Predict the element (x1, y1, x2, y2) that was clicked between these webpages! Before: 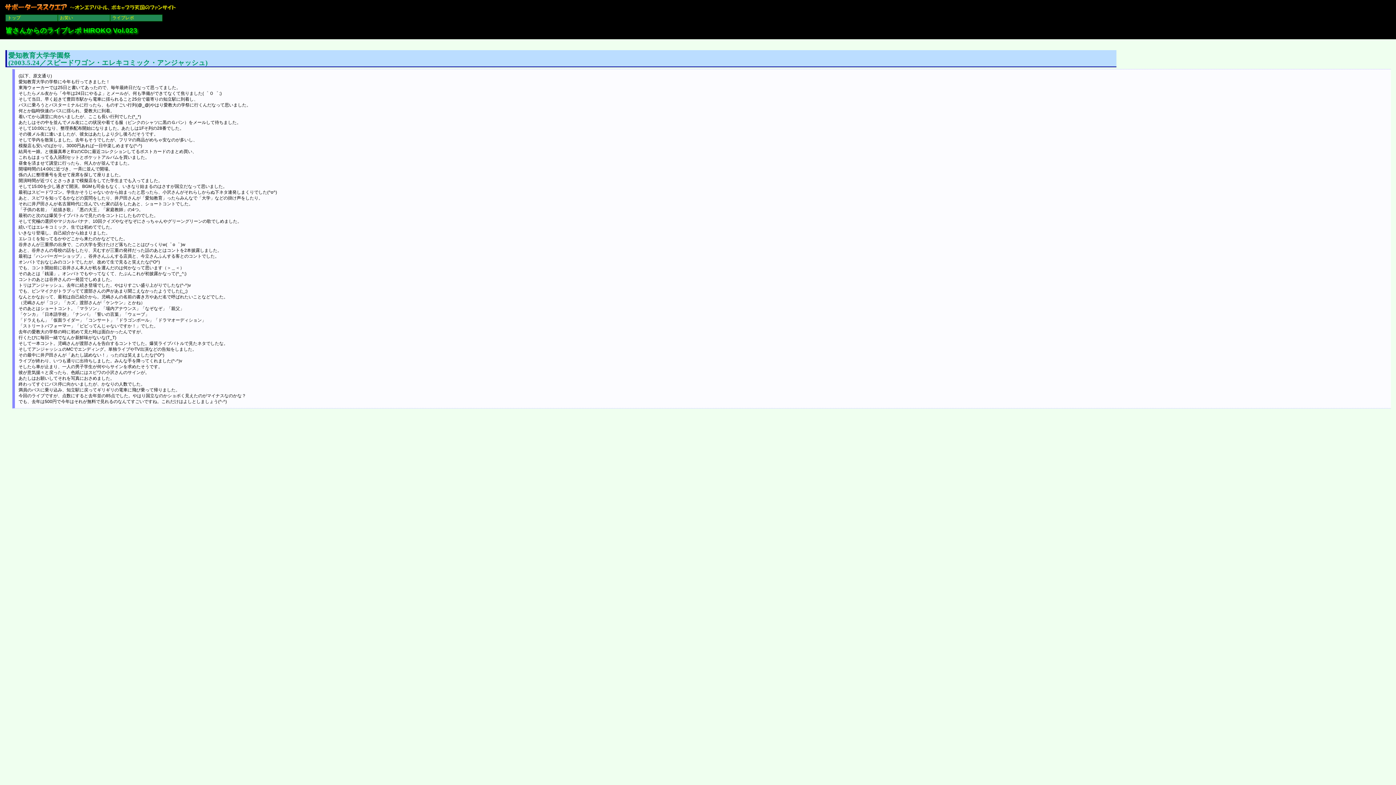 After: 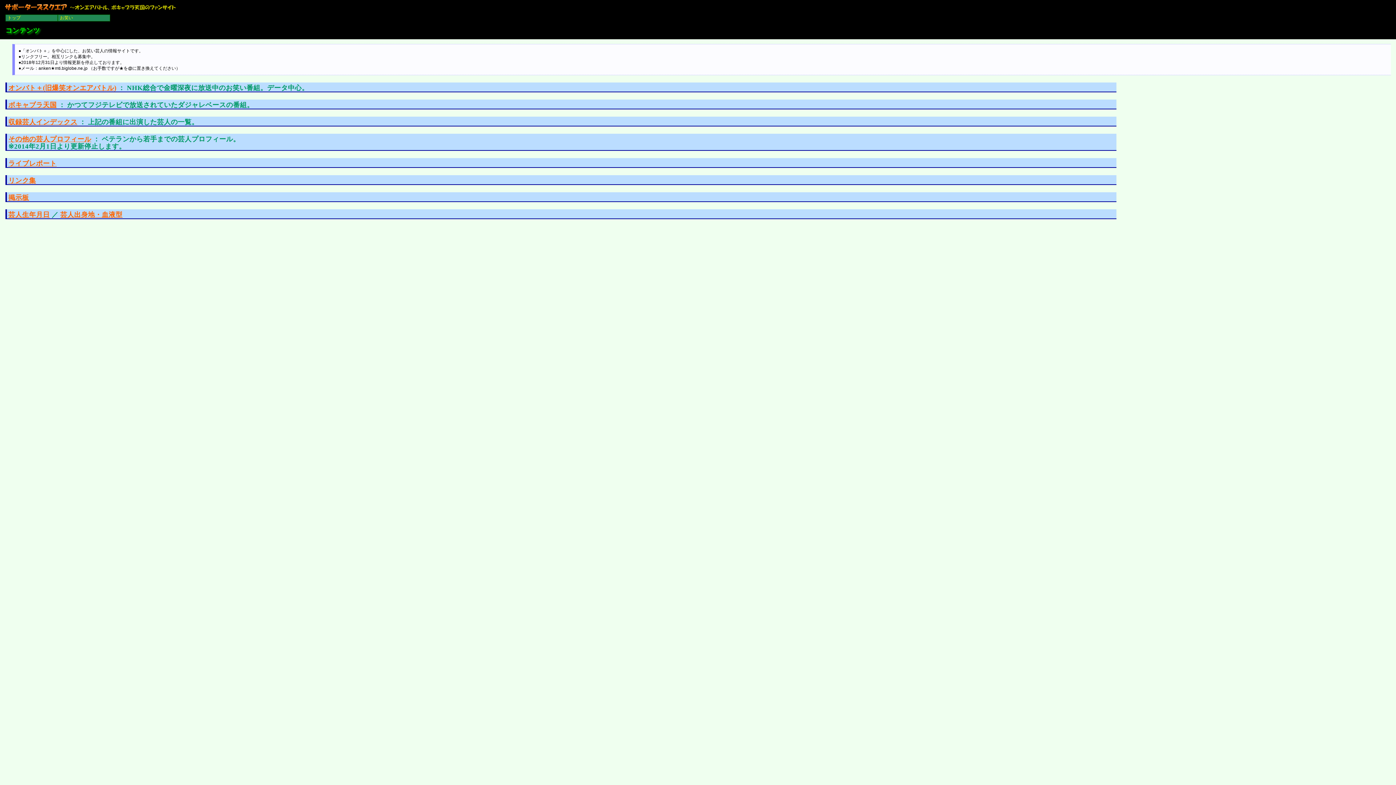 Action: bbox: (57, 14, 110, 21) label: お笑い